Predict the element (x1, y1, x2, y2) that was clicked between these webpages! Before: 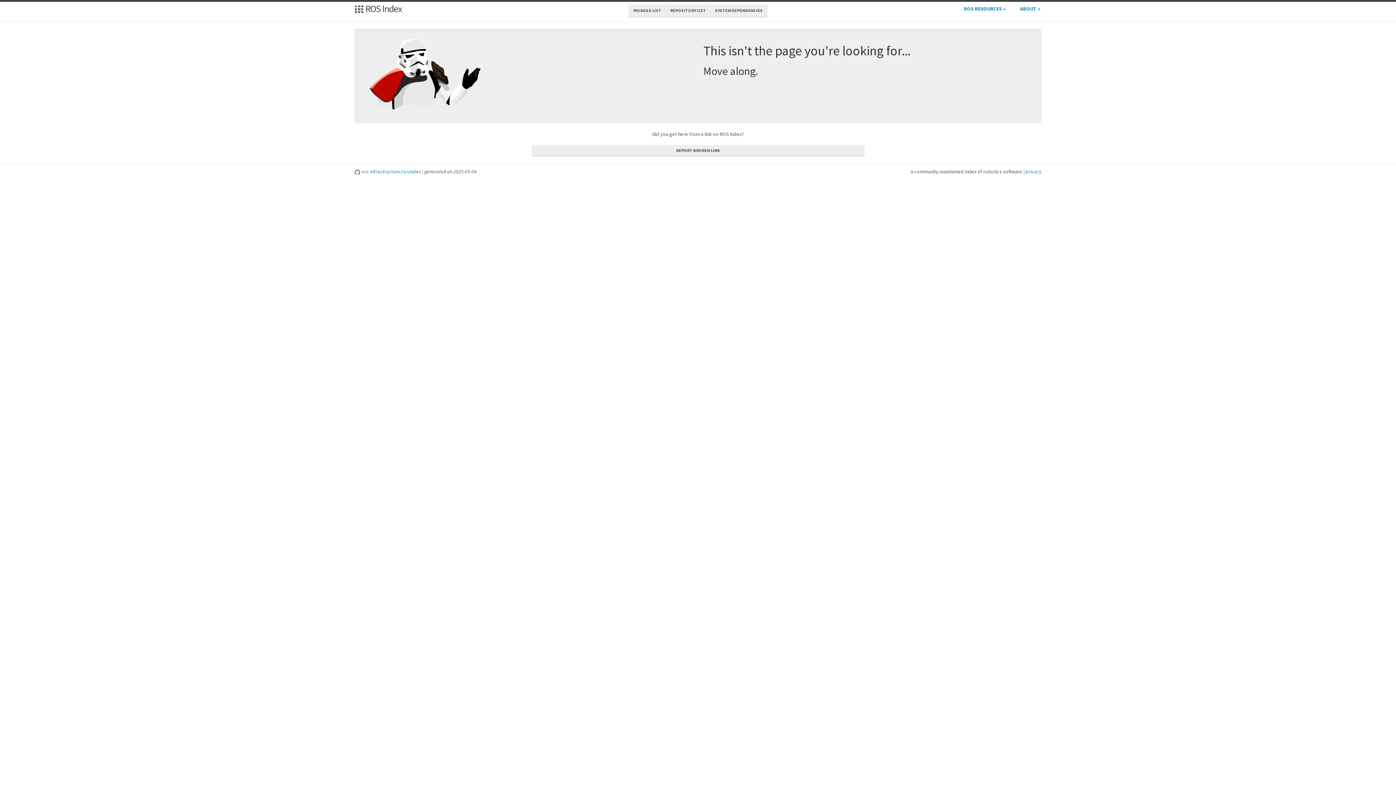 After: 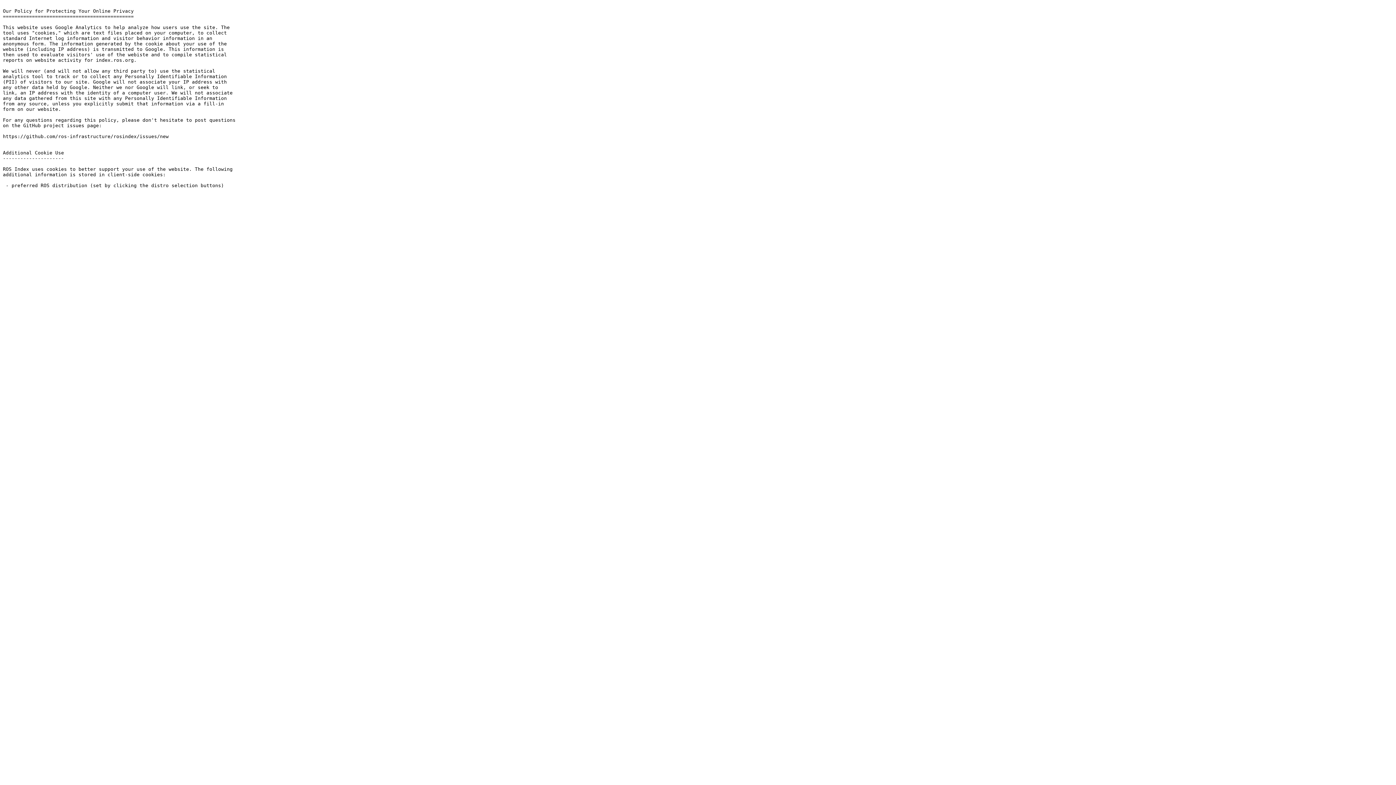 Action: bbox: (1025, 168, 1041, 174) label: privacy